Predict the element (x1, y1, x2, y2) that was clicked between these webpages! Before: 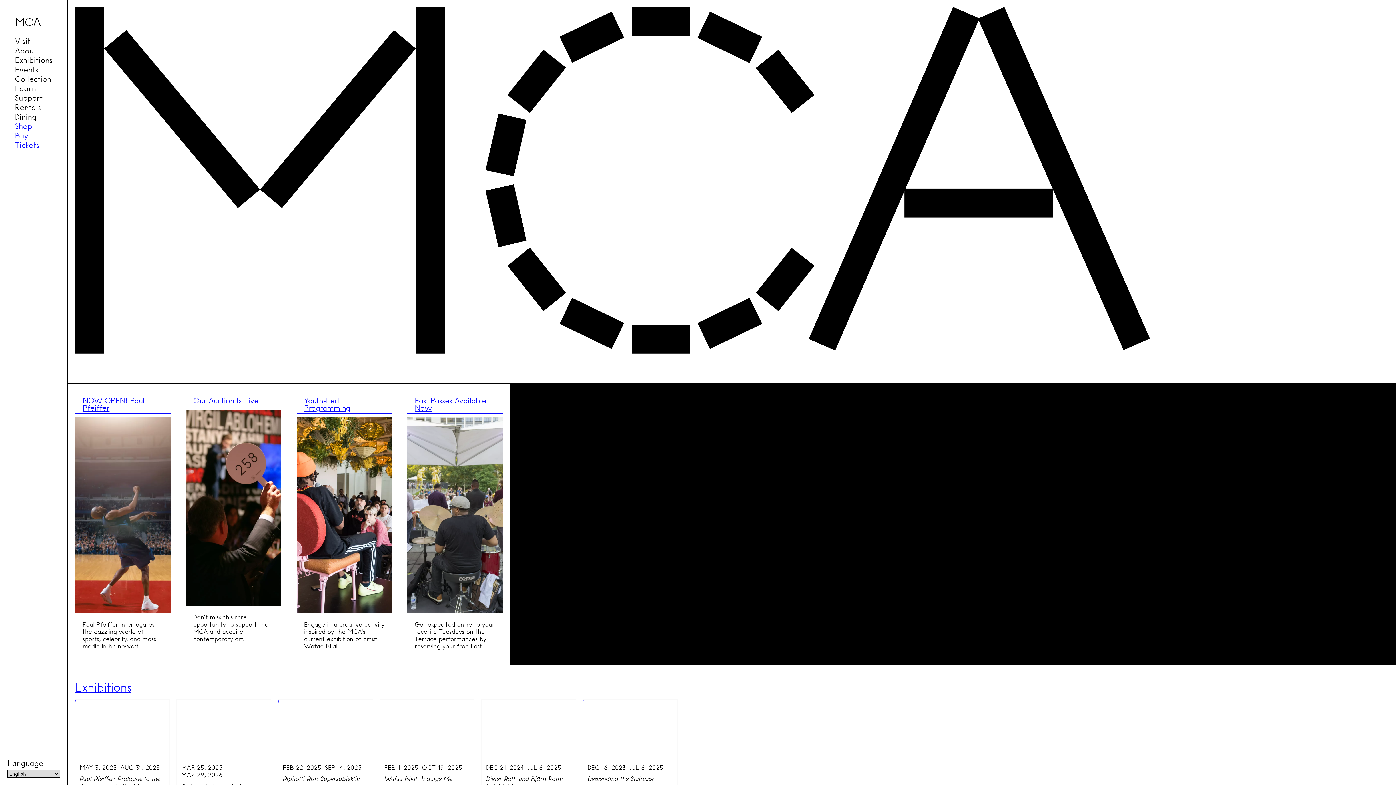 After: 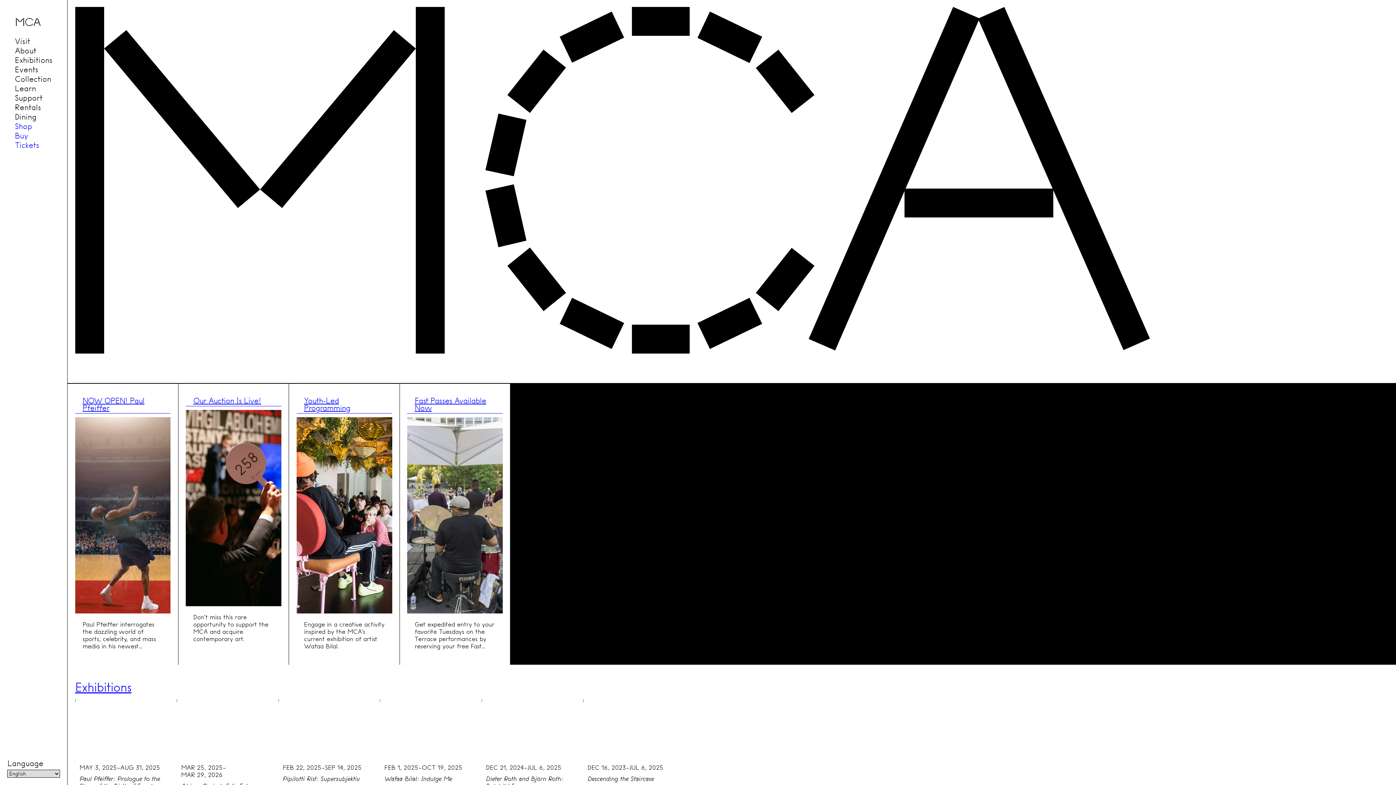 Action: label: MCA bbox: (14, 14, 40, 29)